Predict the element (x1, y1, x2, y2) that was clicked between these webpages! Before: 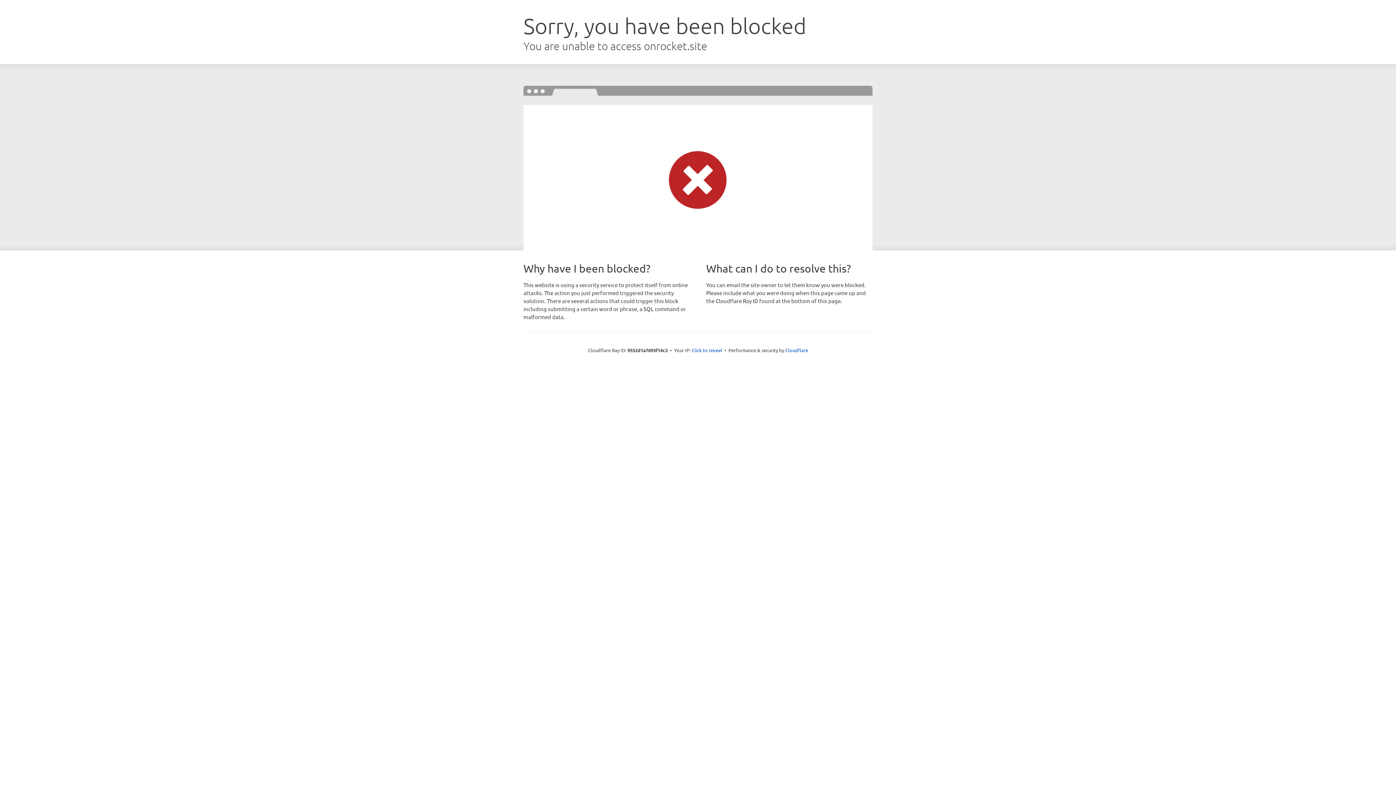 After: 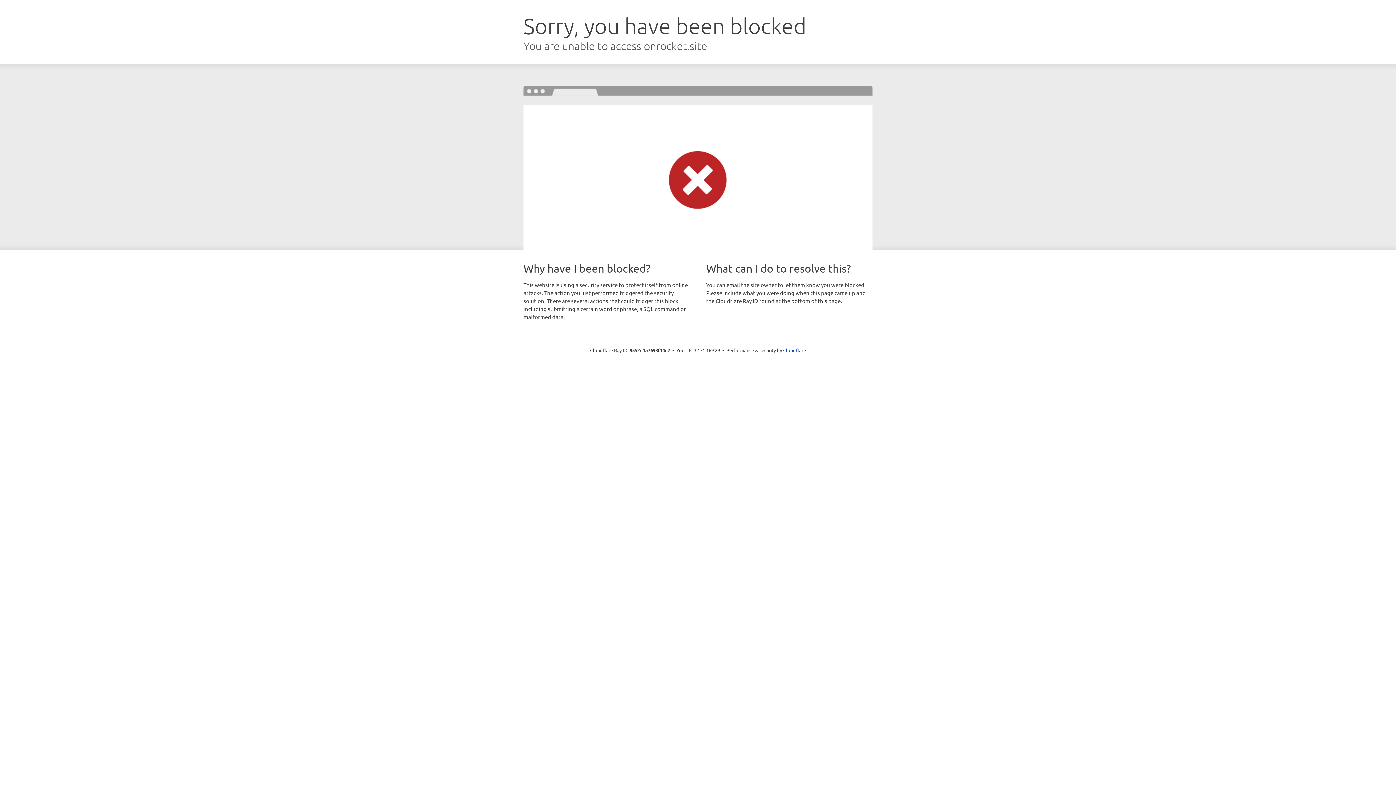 Action: label: Click to reveal bbox: (691, 346, 722, 353)